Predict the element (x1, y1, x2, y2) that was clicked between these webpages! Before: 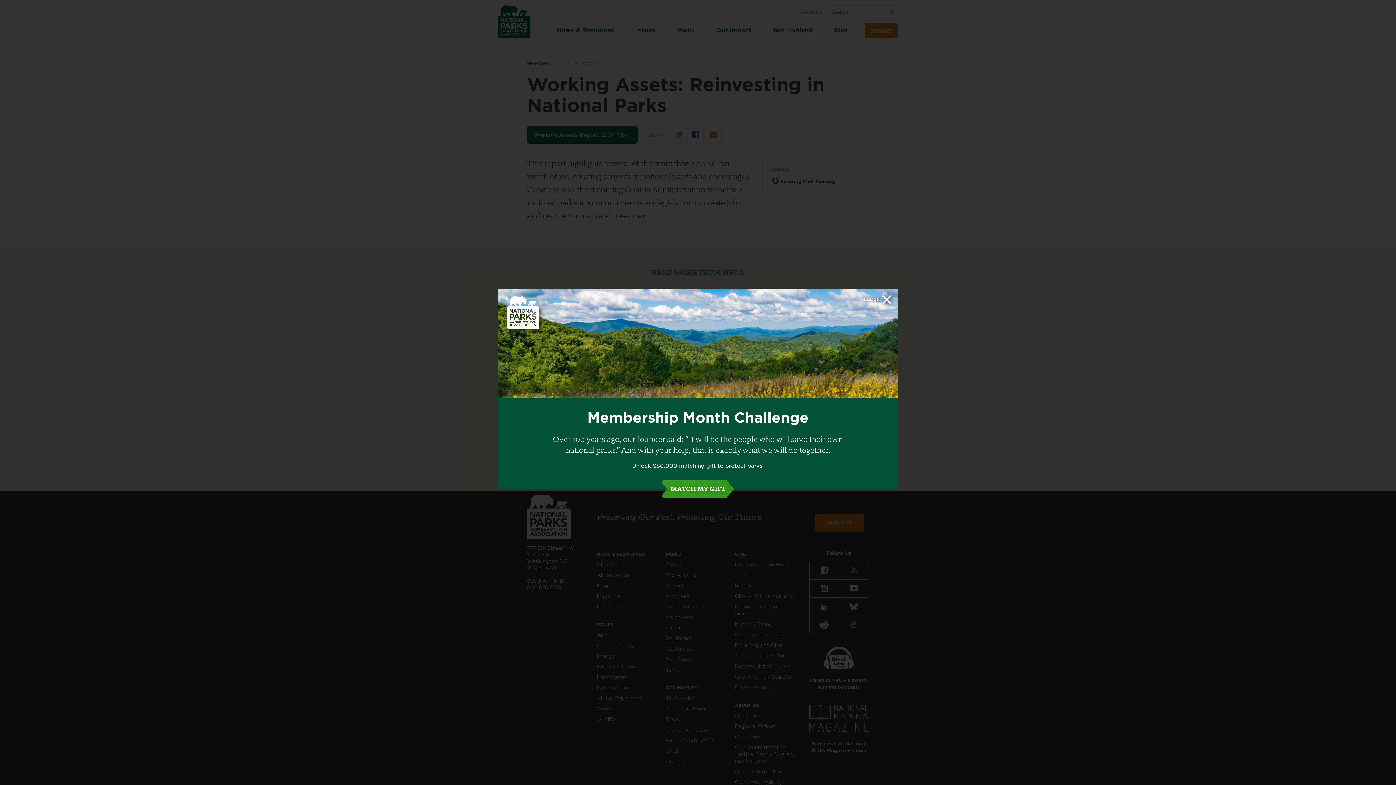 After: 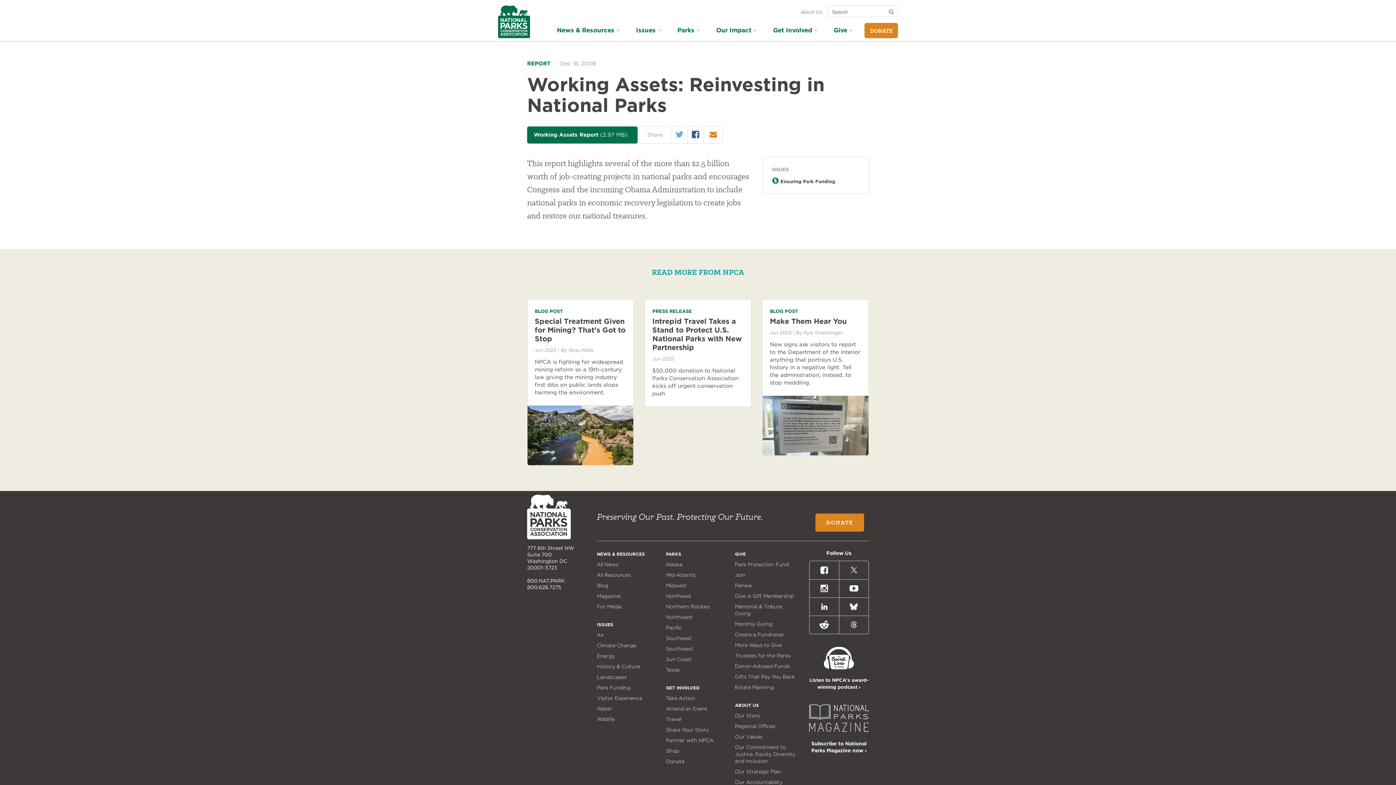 Action: label: CLOSE  bbox: (863, 295, 891, 304)